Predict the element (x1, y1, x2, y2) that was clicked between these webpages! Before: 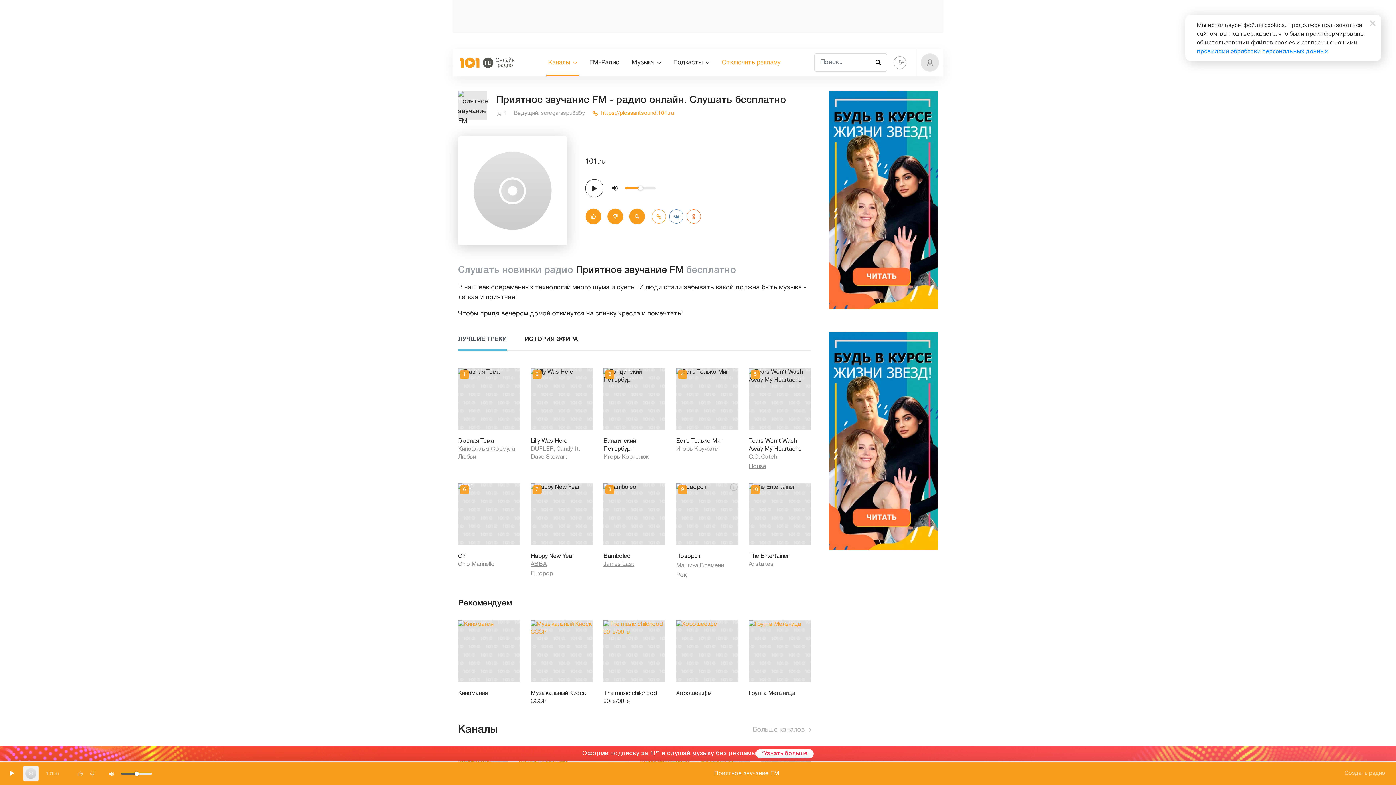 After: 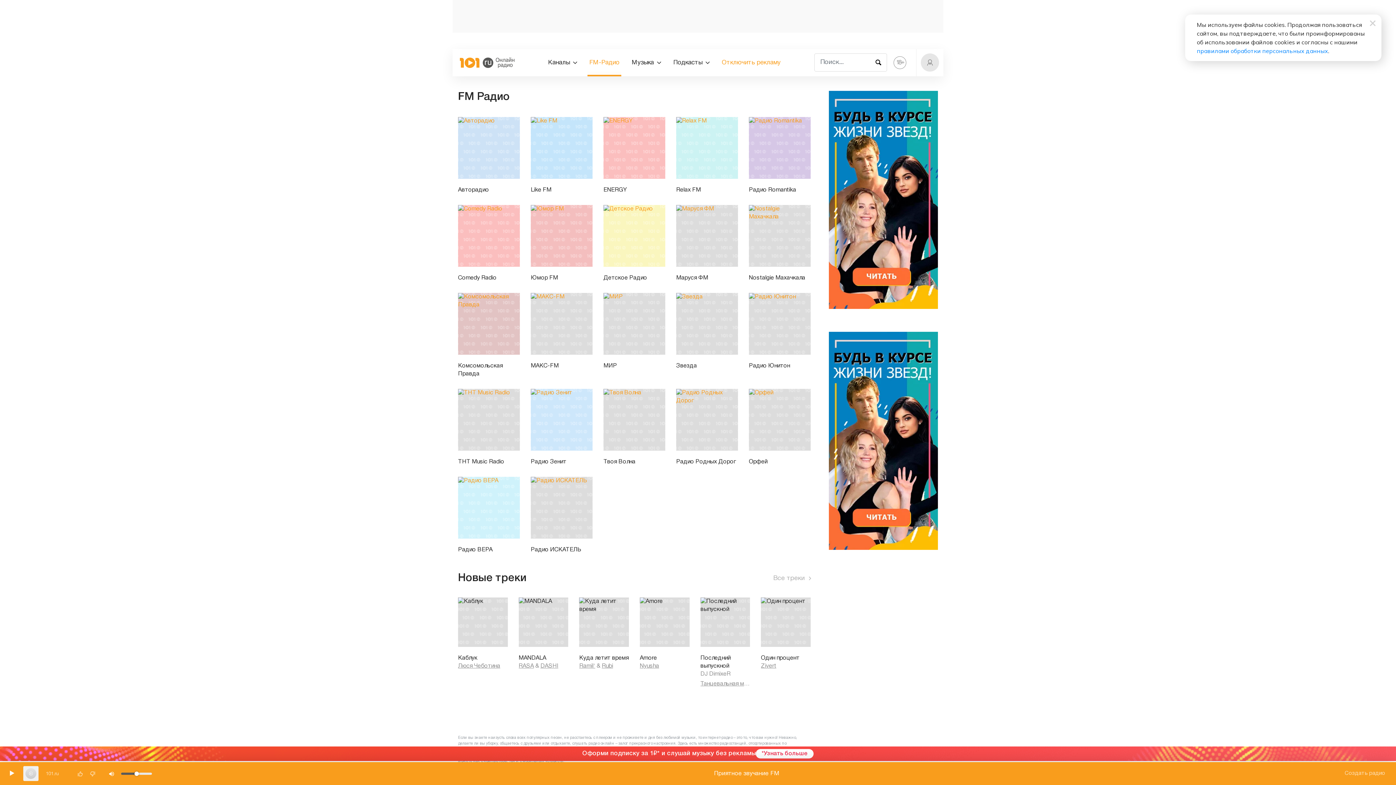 Action: label: FM-Радио bbox: (589, 49, 619, 76)